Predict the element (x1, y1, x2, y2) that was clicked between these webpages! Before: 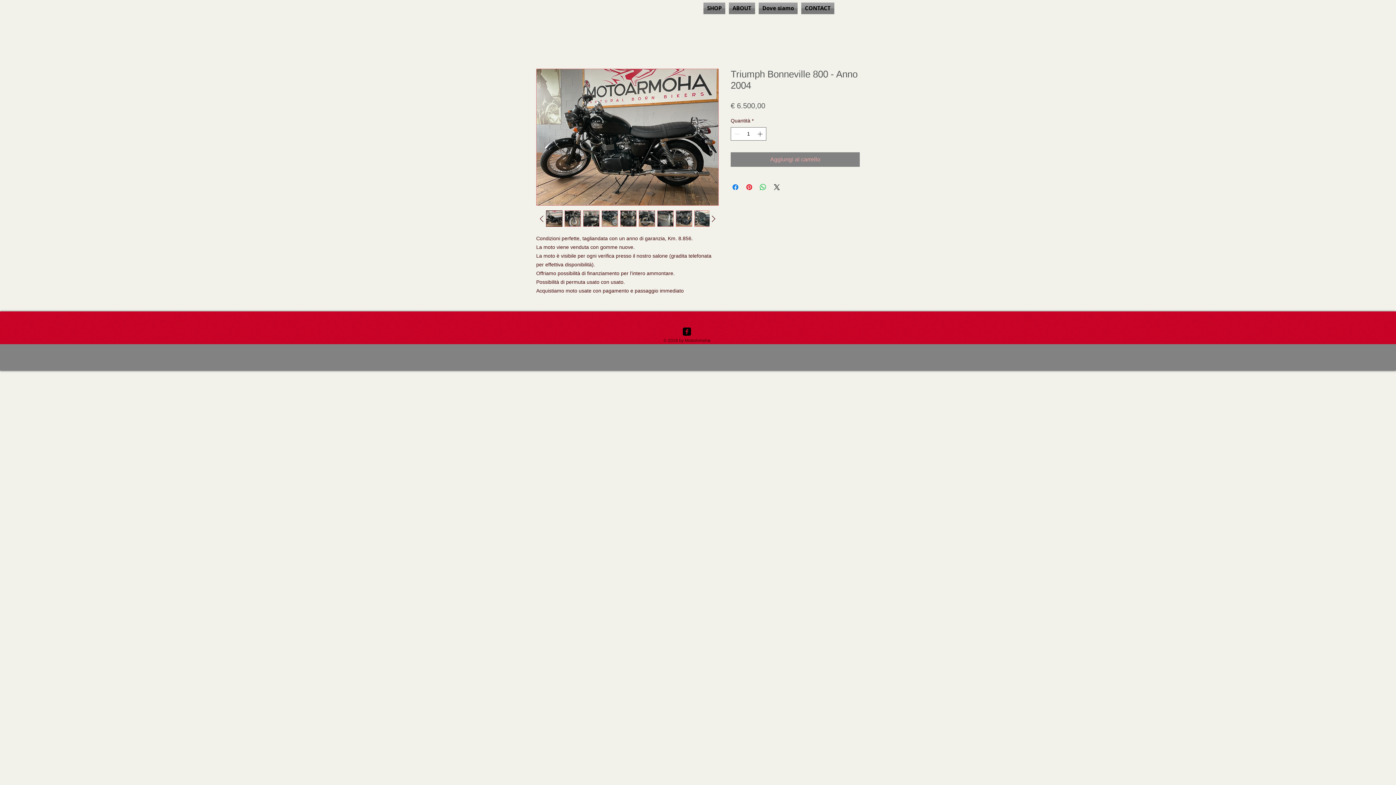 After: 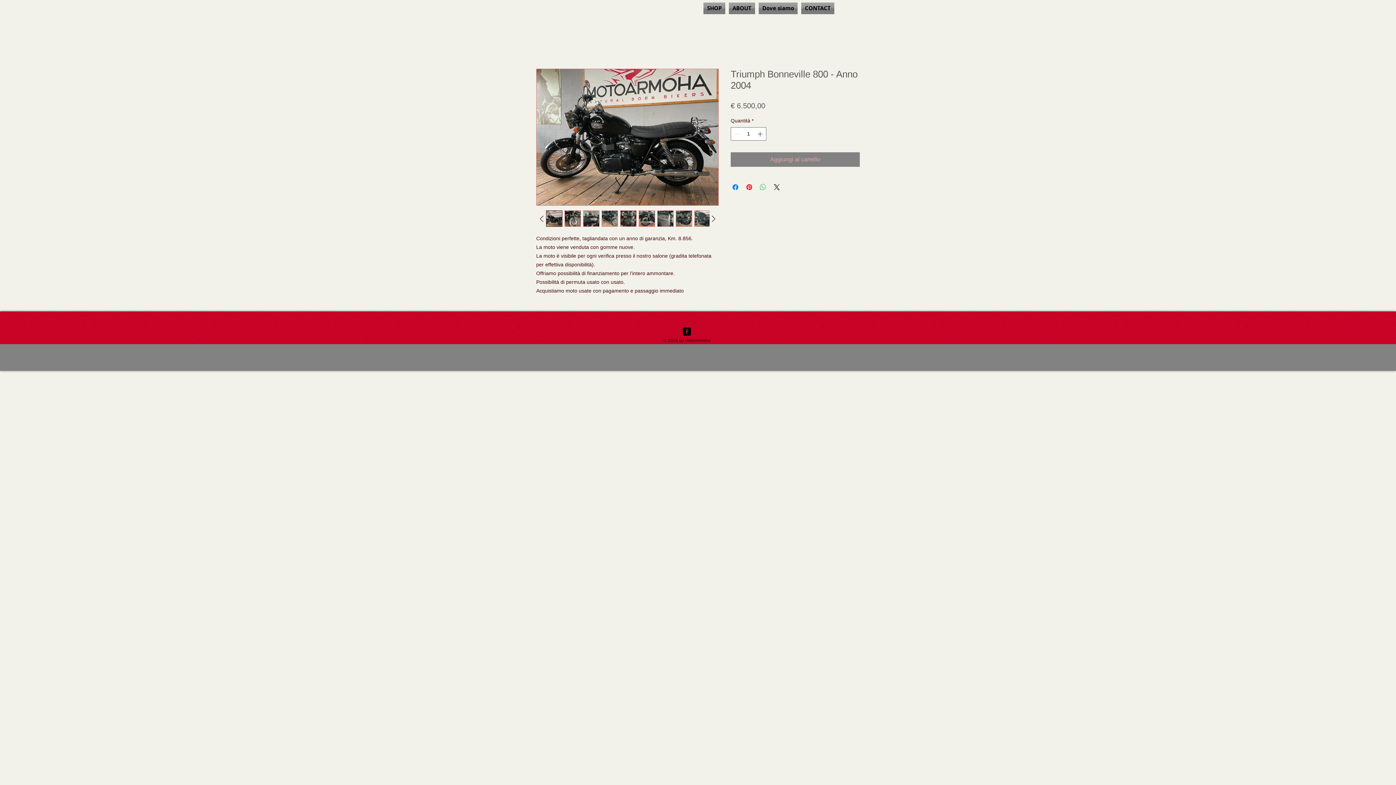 Action: label: Condividi su WhatsApp bbox: (758, 182, 767, 191)